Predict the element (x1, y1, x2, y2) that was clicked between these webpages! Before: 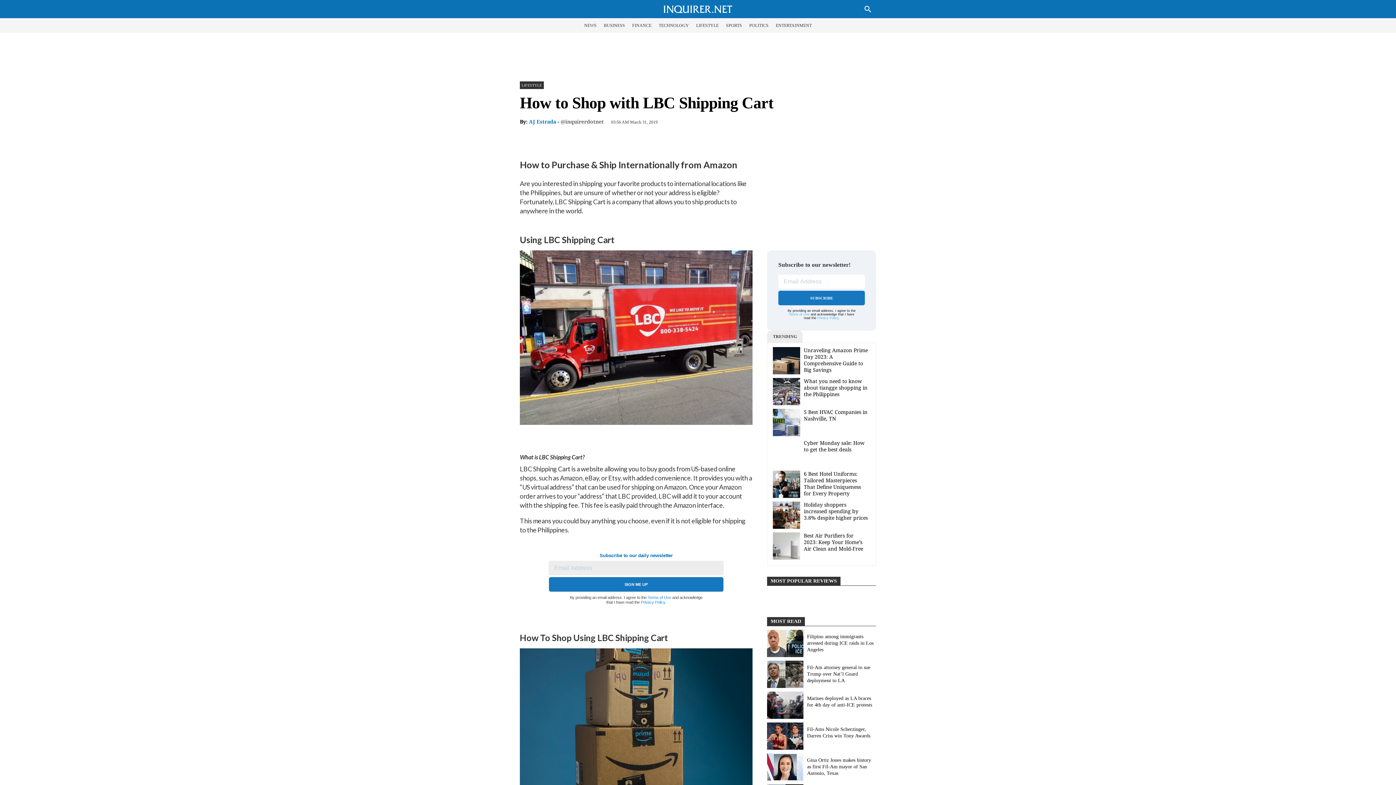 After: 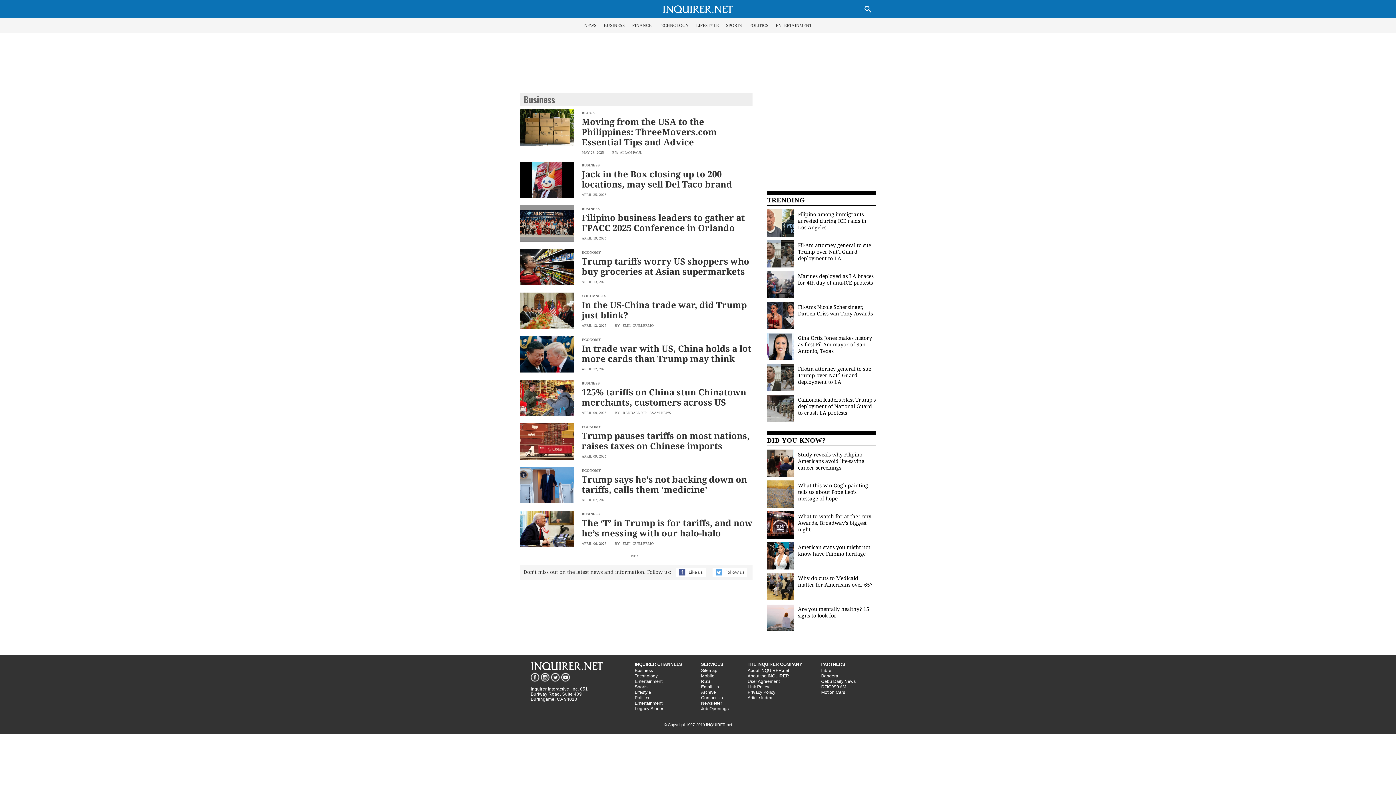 Action: label: BUSINESS bbox: (604, 23, 625, 27)